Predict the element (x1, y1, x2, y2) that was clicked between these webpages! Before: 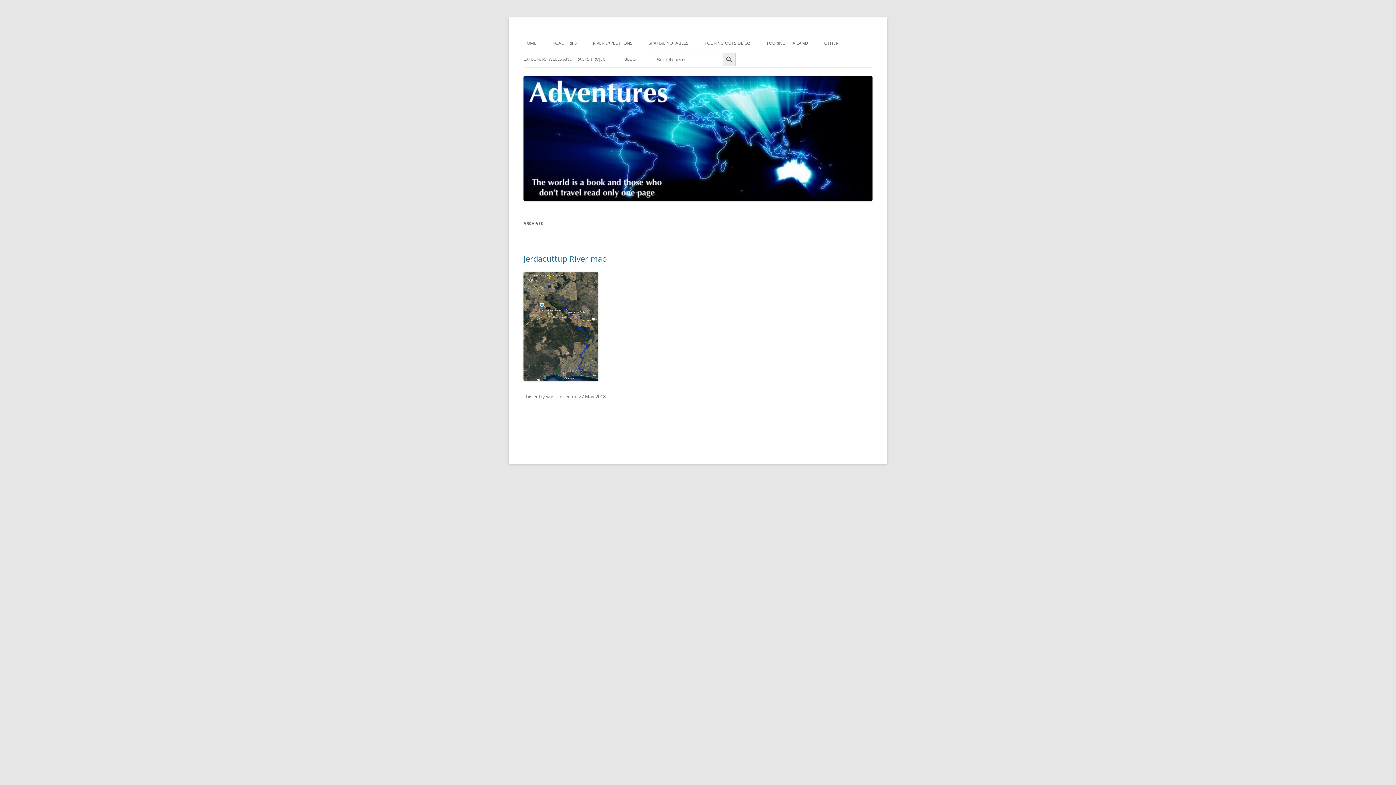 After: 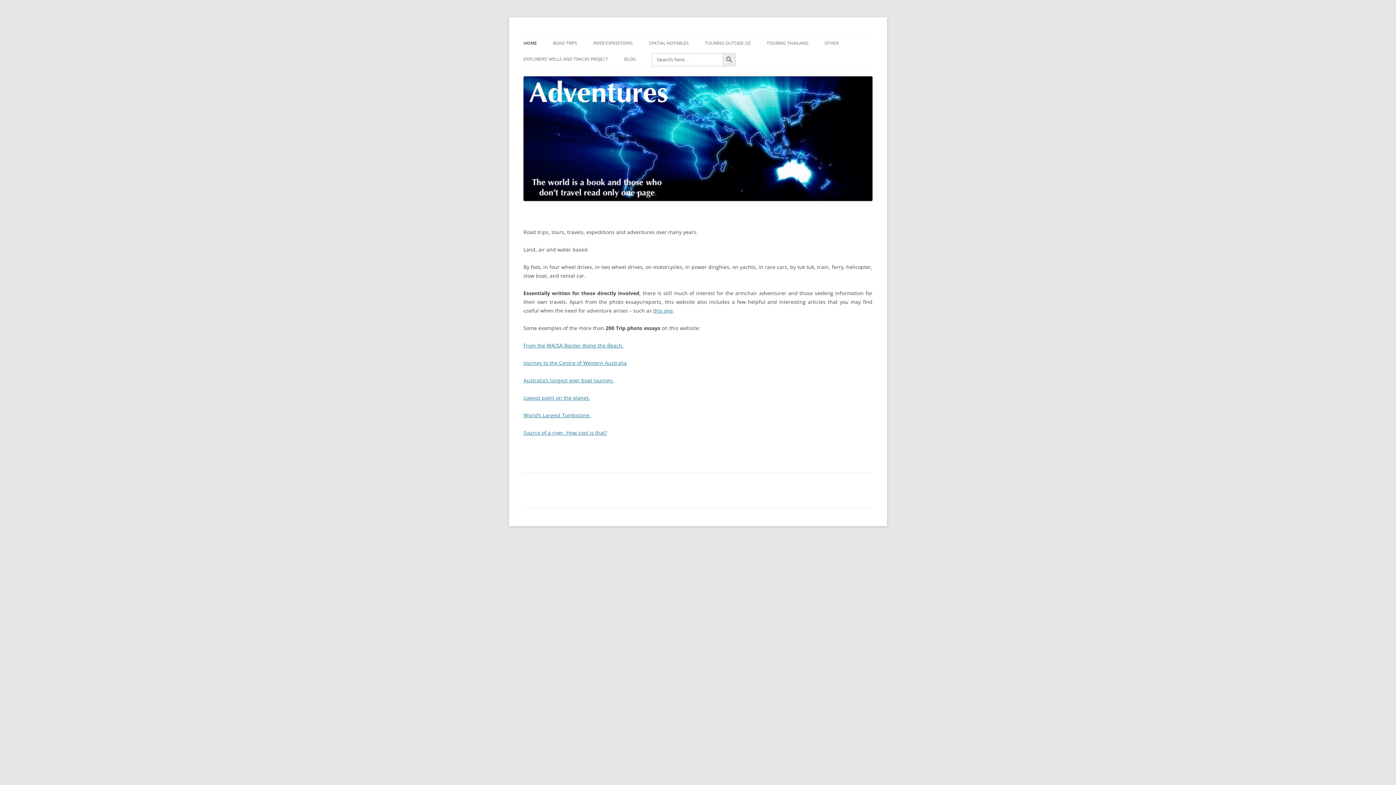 Action: bbox: (523, 195, 872, 202)